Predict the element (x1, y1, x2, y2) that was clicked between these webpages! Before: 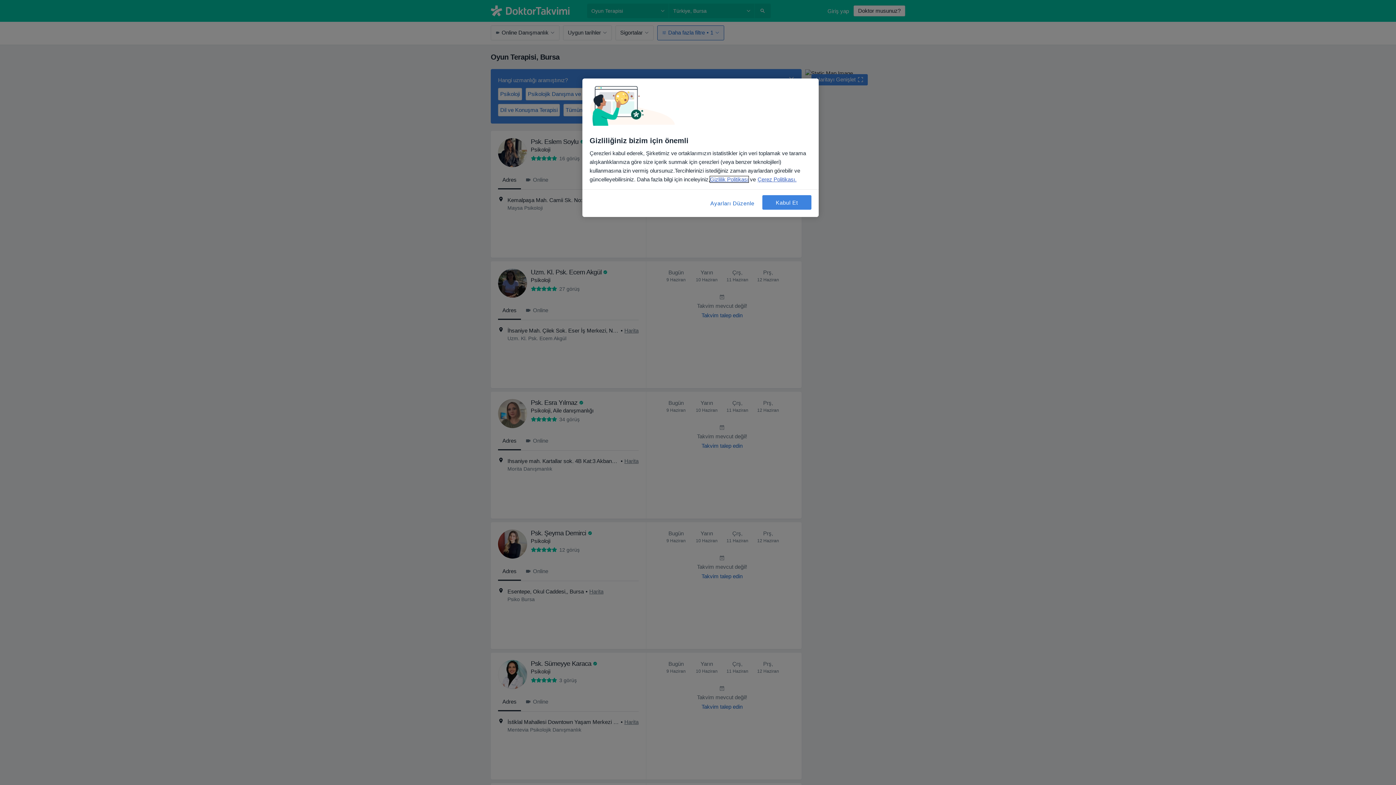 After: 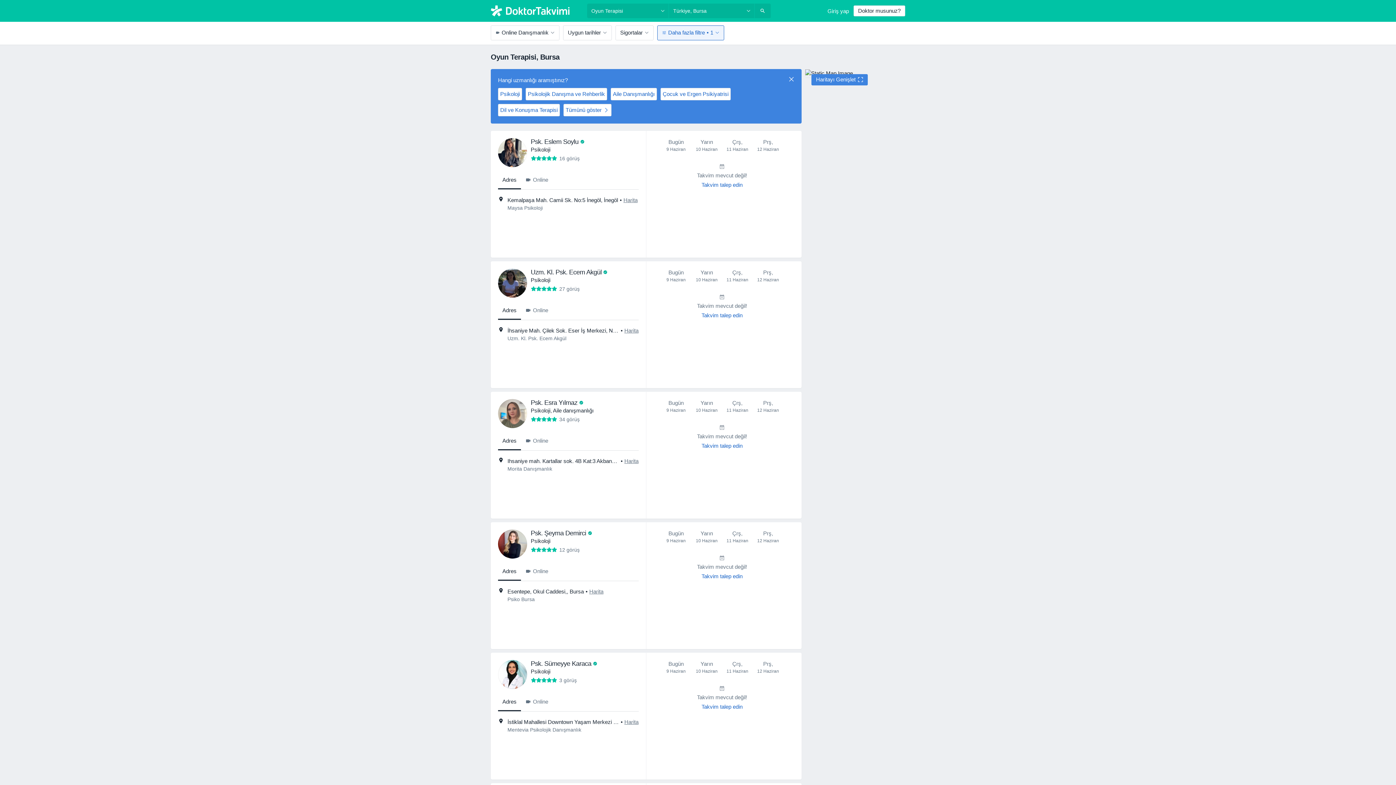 Action: label: Kabul Et bbox: (762, 195, 811, 209)